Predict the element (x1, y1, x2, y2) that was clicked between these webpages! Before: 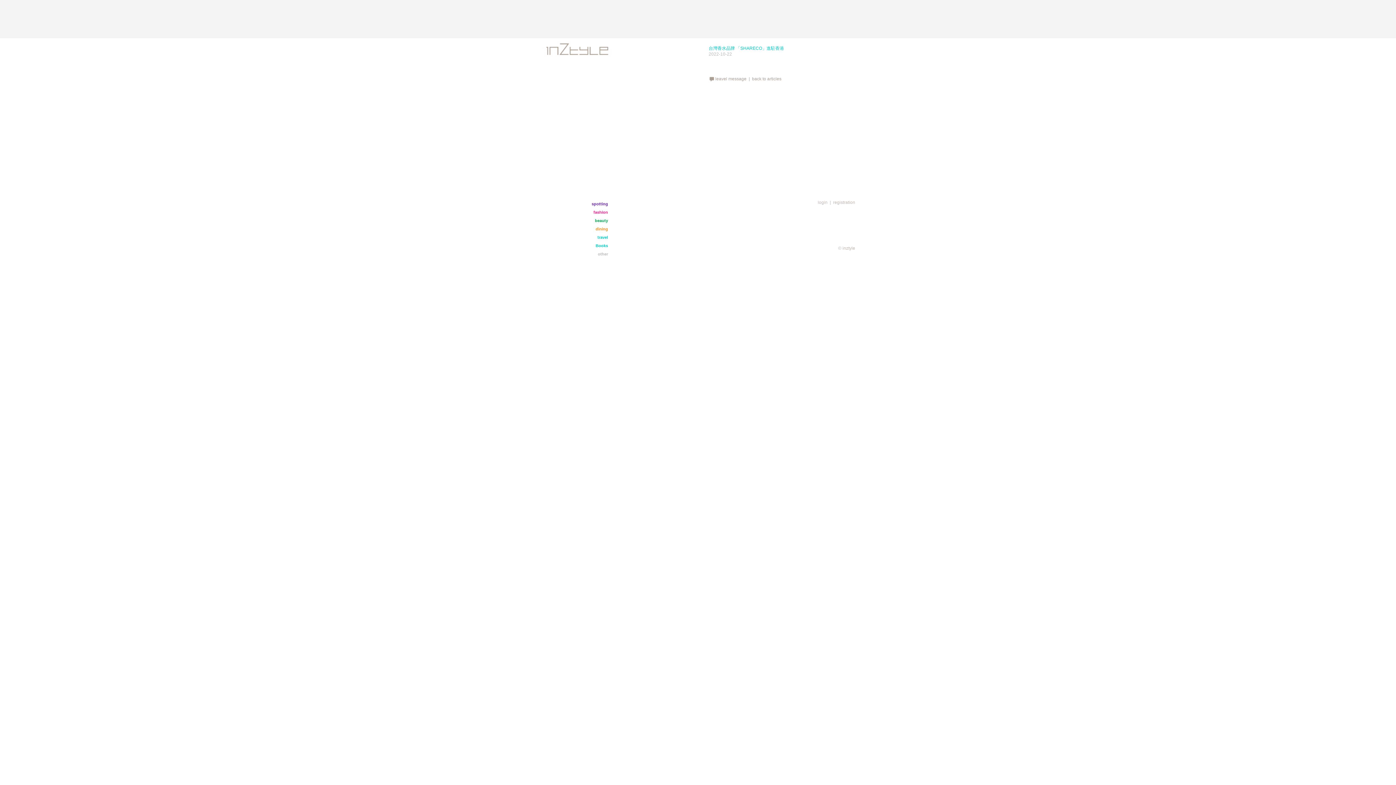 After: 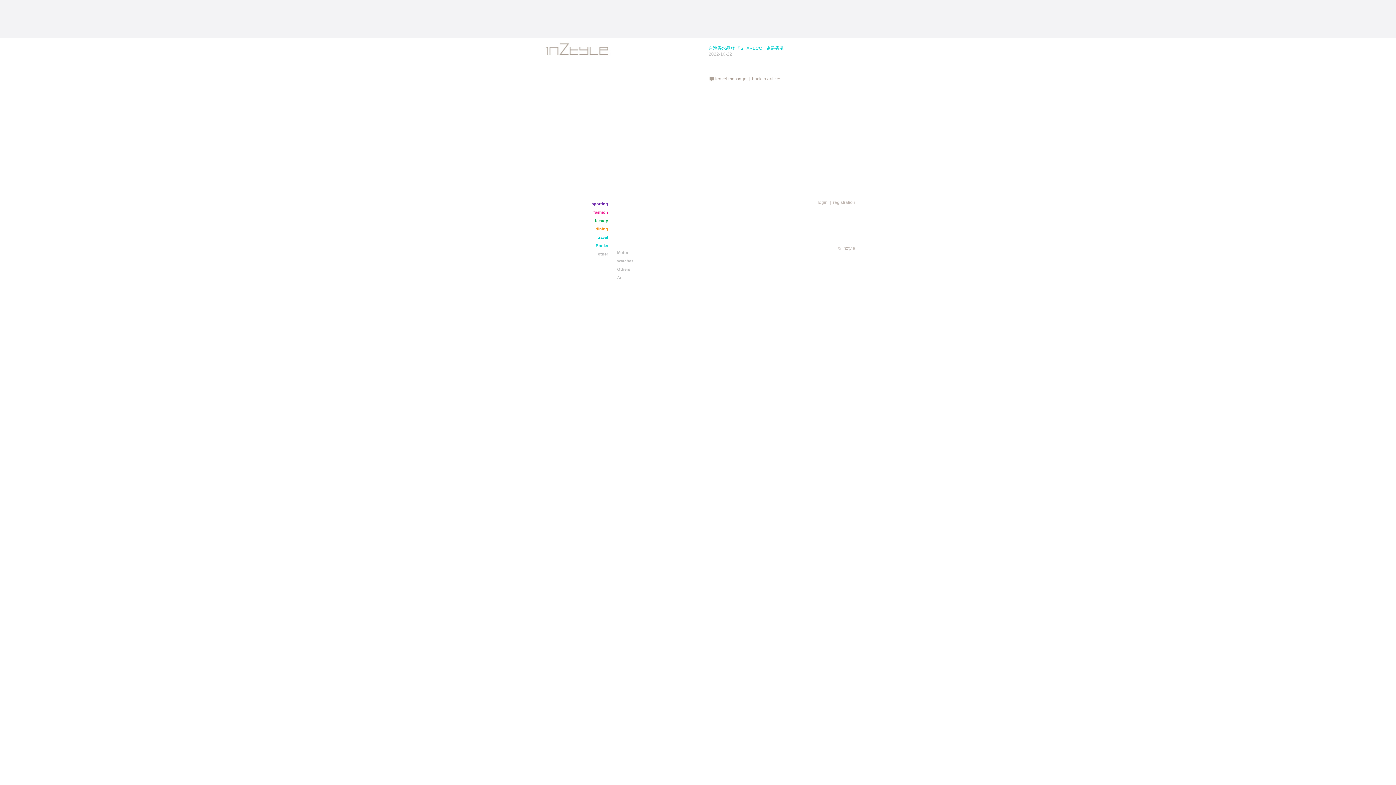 Action: label: other bbox: (547, 250, 615, 258)